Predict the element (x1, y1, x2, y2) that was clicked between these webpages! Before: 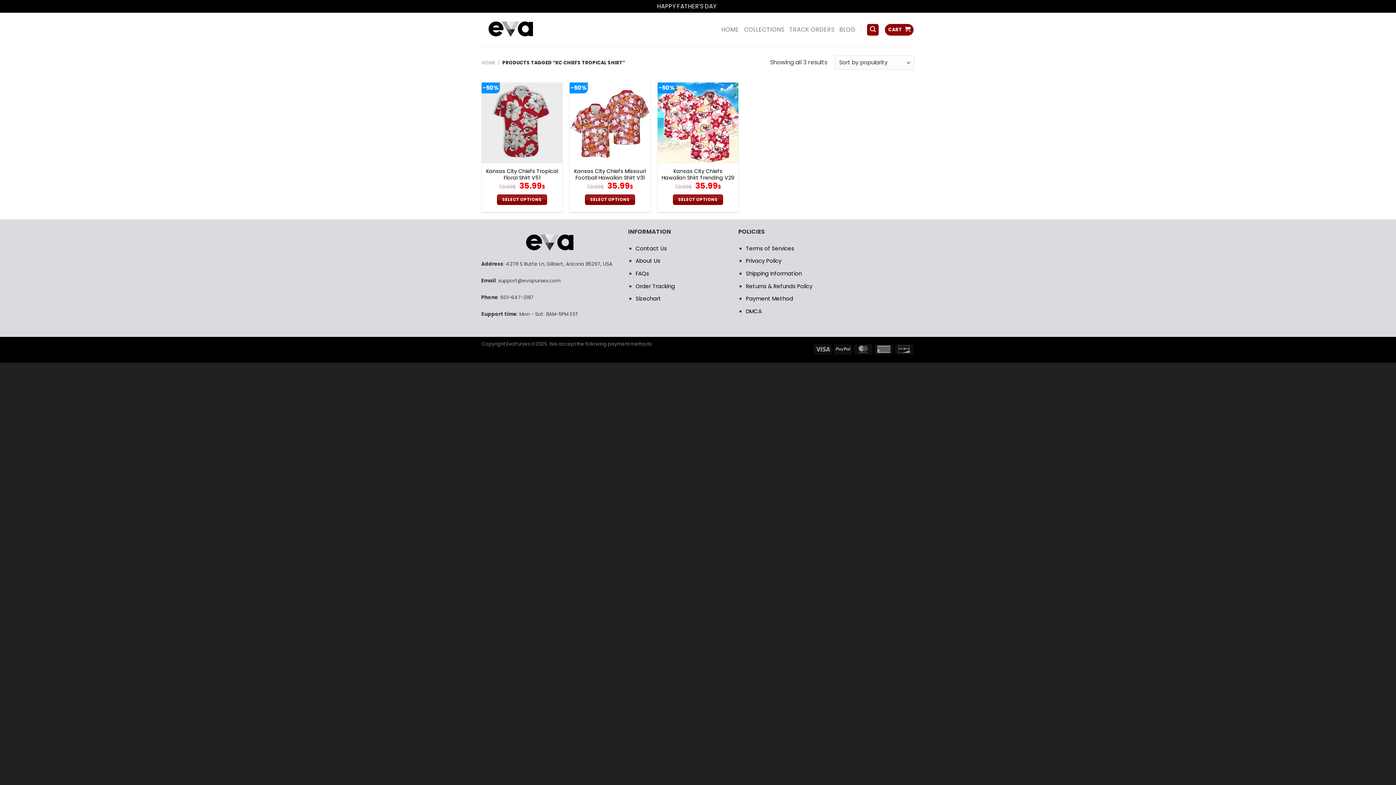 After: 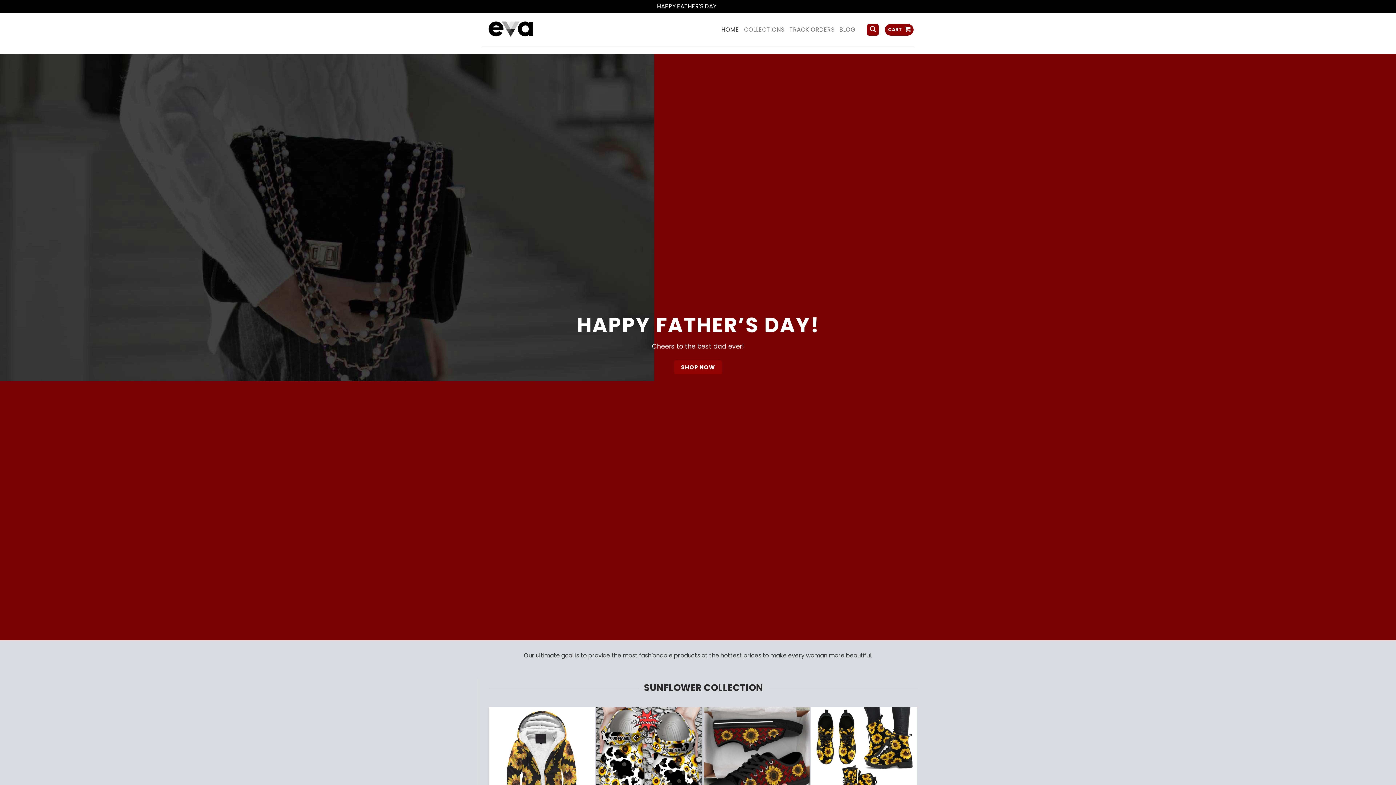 Action: bbox: (481, 12, 576, 46)